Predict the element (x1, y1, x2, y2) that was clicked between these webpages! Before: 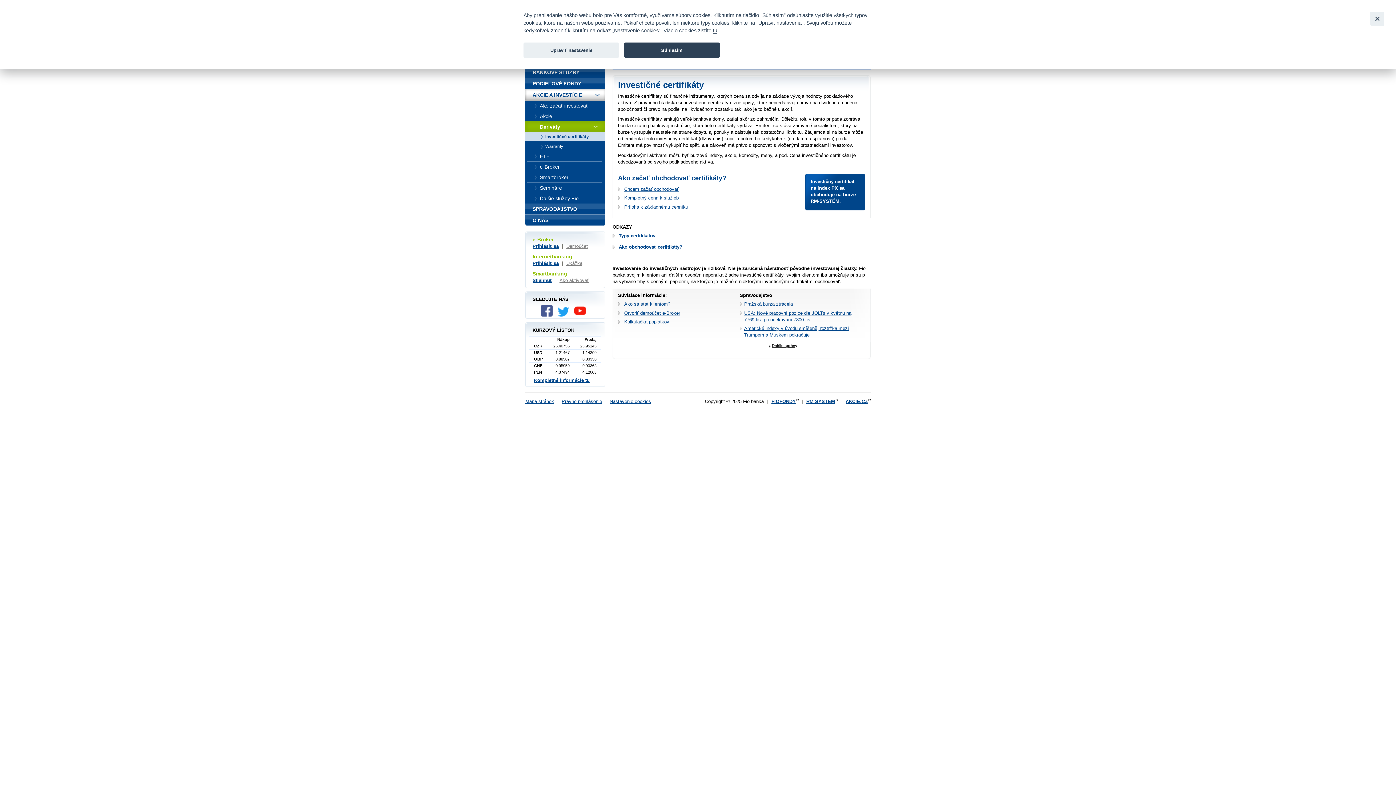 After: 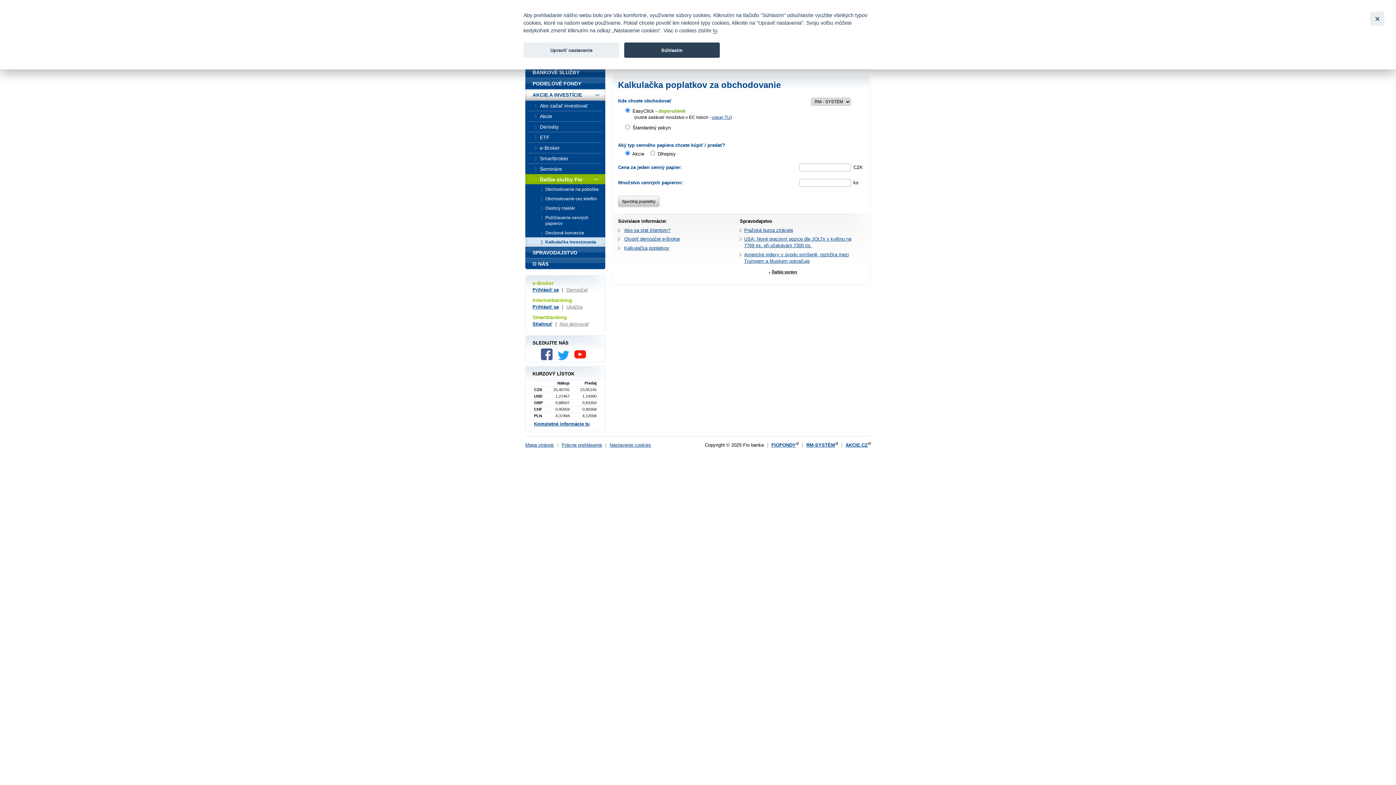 Action: bbox: (624, 319, 669, 324) label: Kalkulačka poplatkov